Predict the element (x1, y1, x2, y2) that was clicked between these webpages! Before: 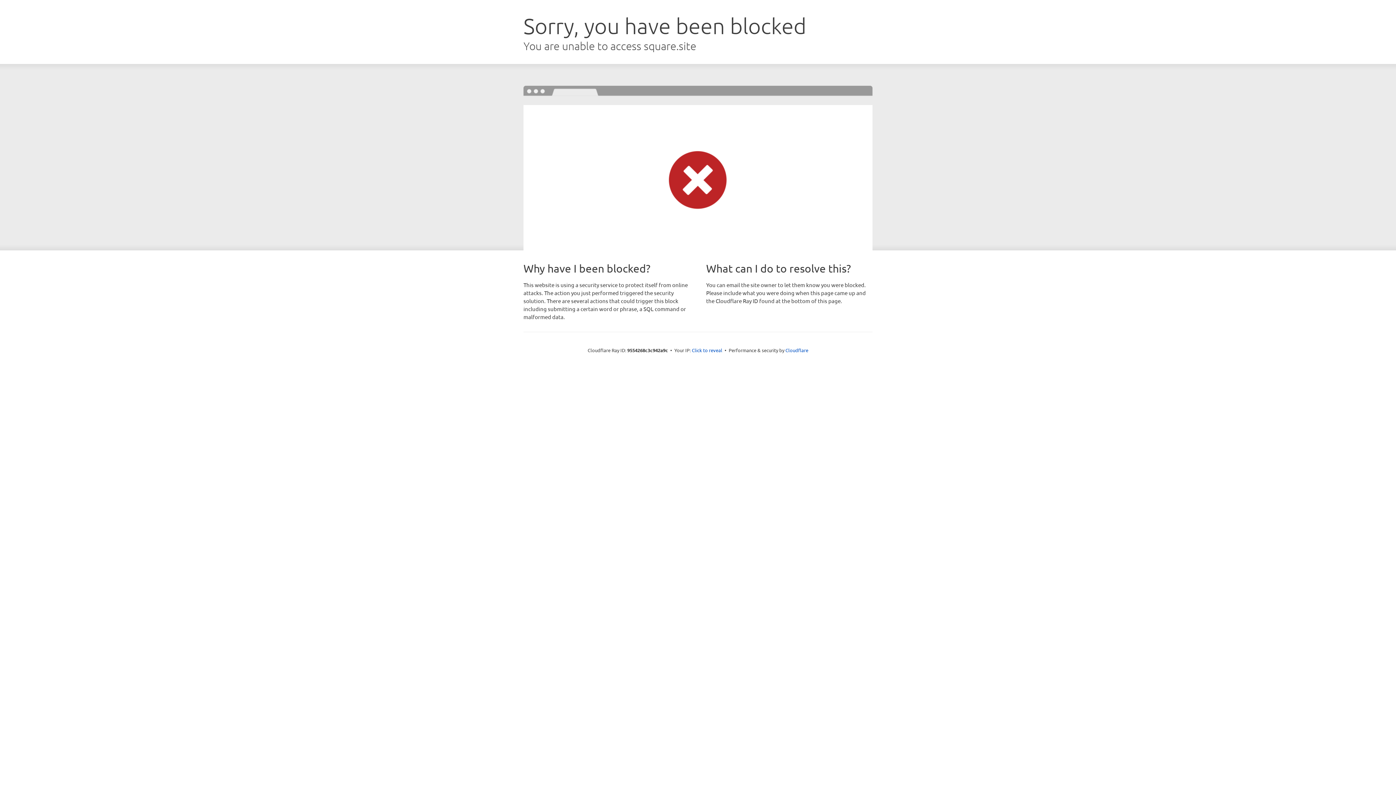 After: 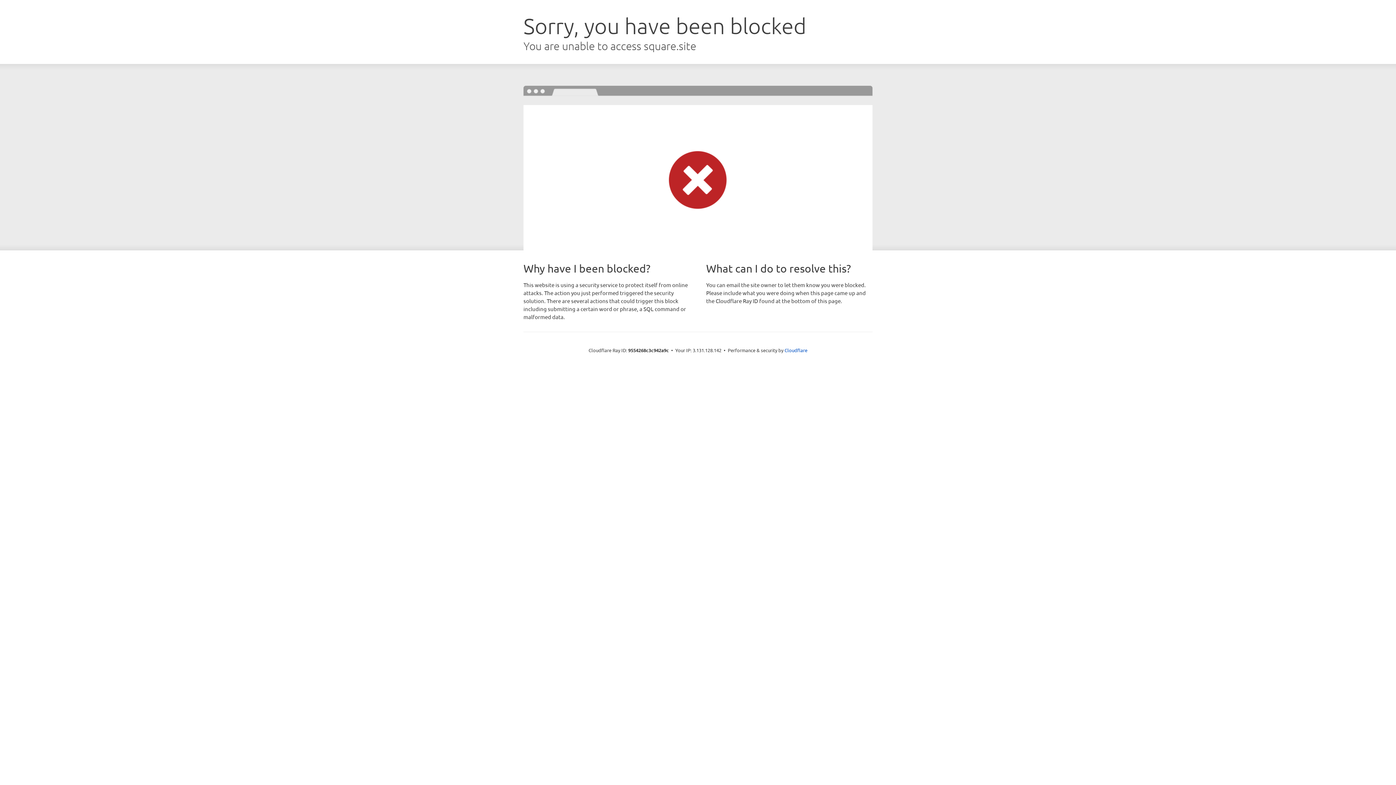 Action: bbox: (692, 346, 722, 353) label: Click to reveal